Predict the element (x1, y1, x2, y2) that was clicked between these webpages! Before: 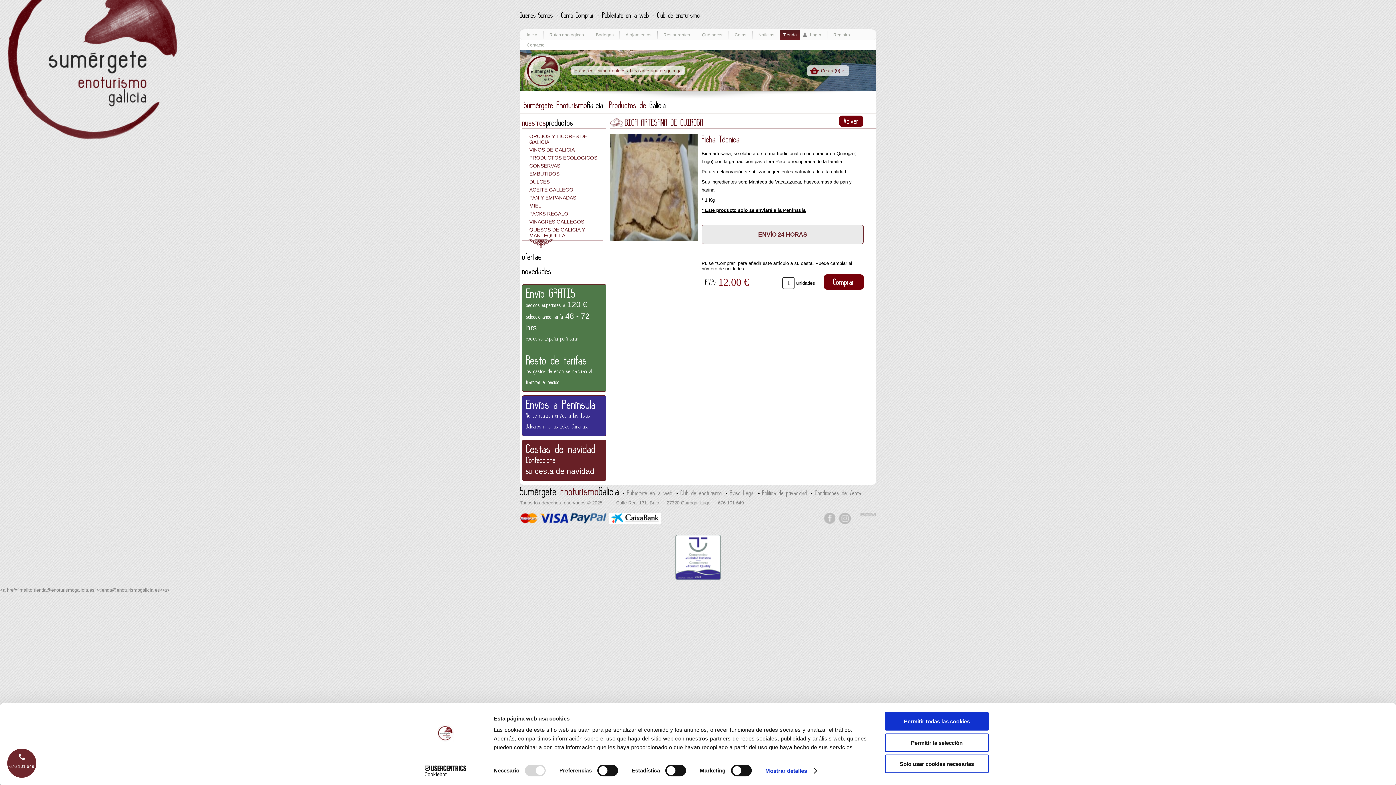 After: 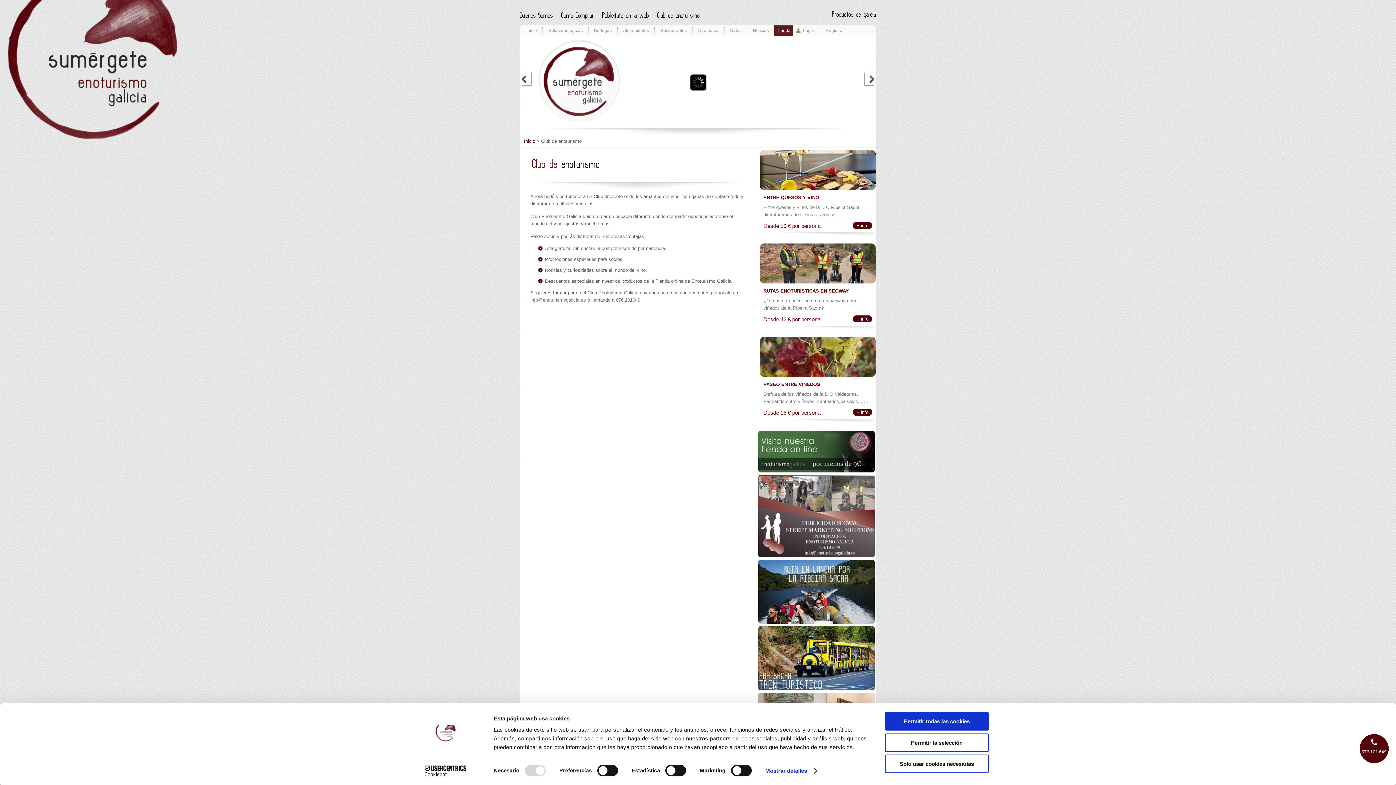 Action: label: Club de enoturismo bbox: (657, 11, 700, 19)